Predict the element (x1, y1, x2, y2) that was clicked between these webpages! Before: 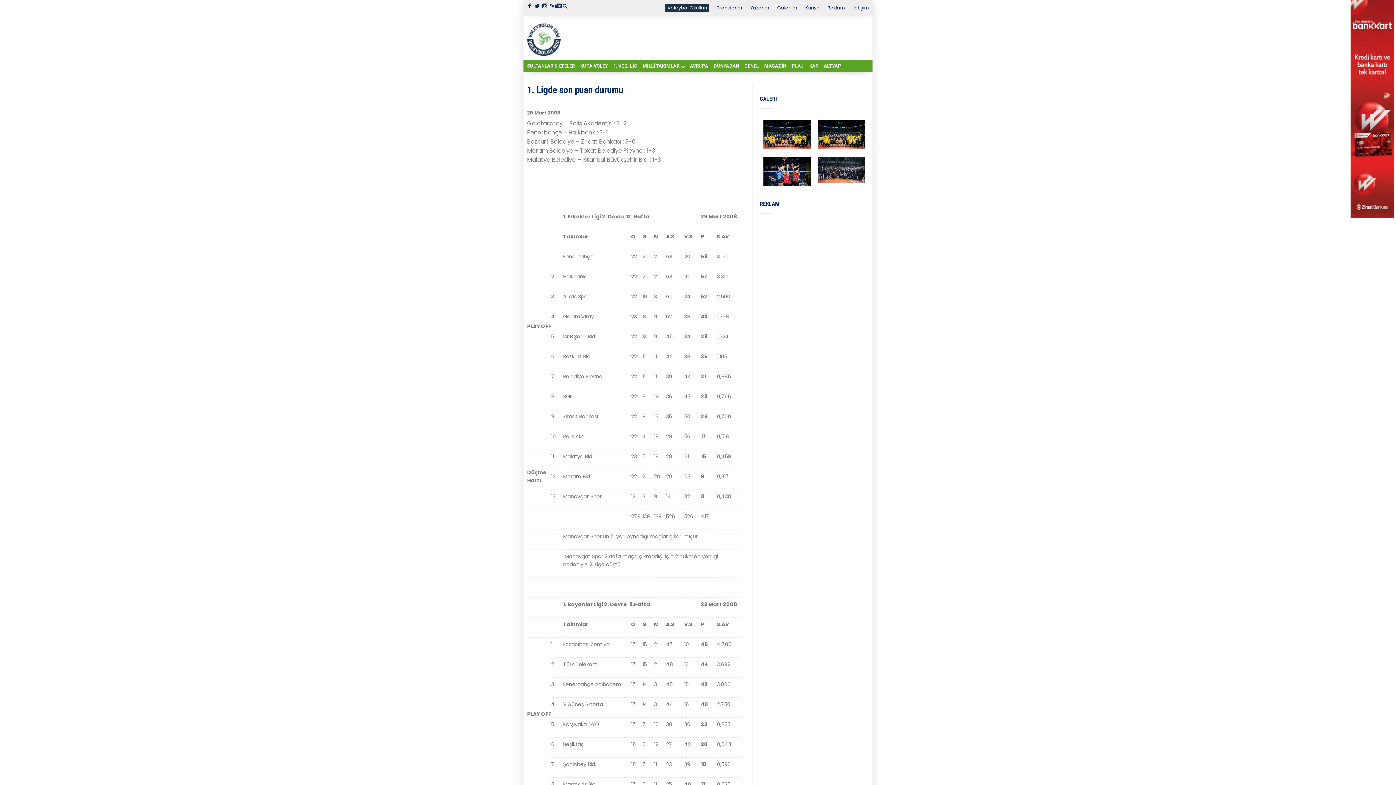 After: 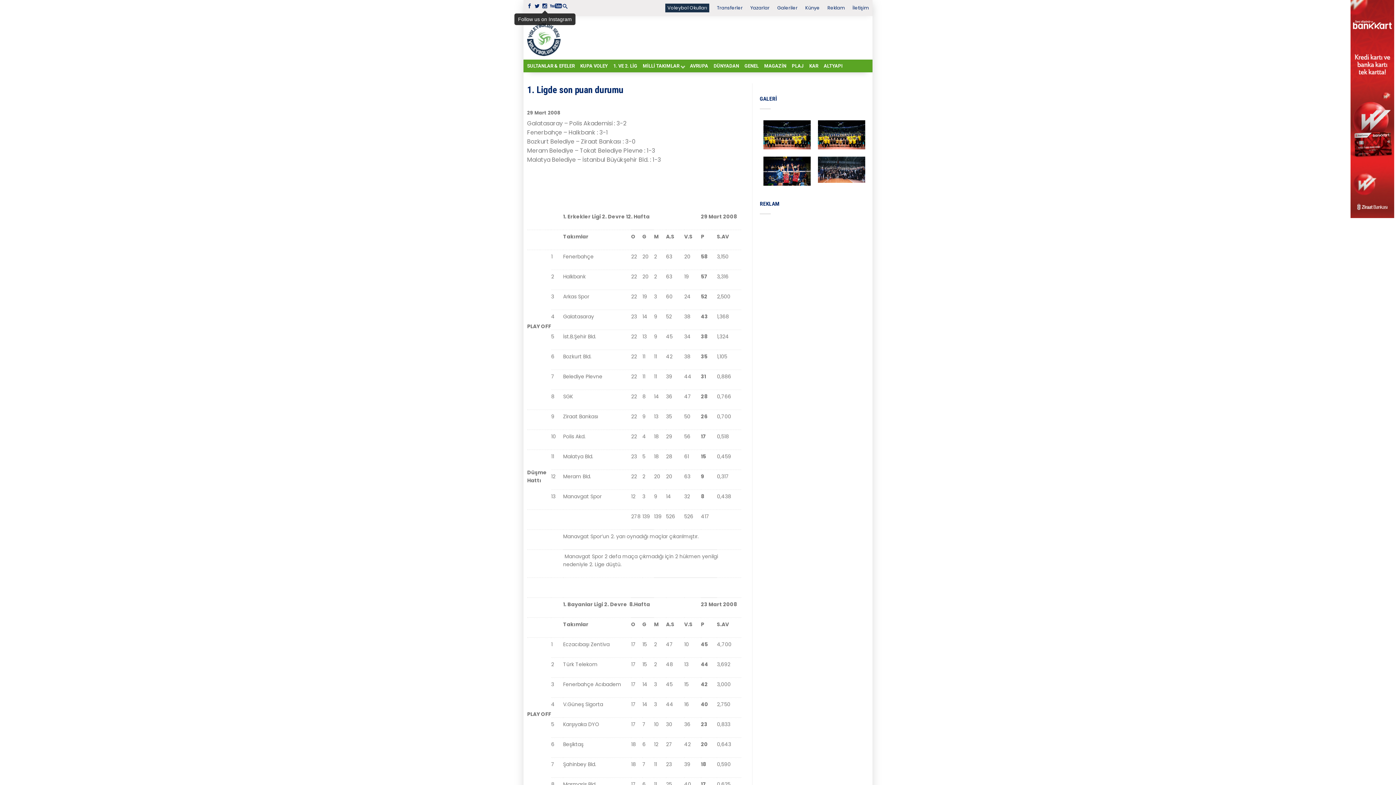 Action: bbox: (542, 3, 547, 9)